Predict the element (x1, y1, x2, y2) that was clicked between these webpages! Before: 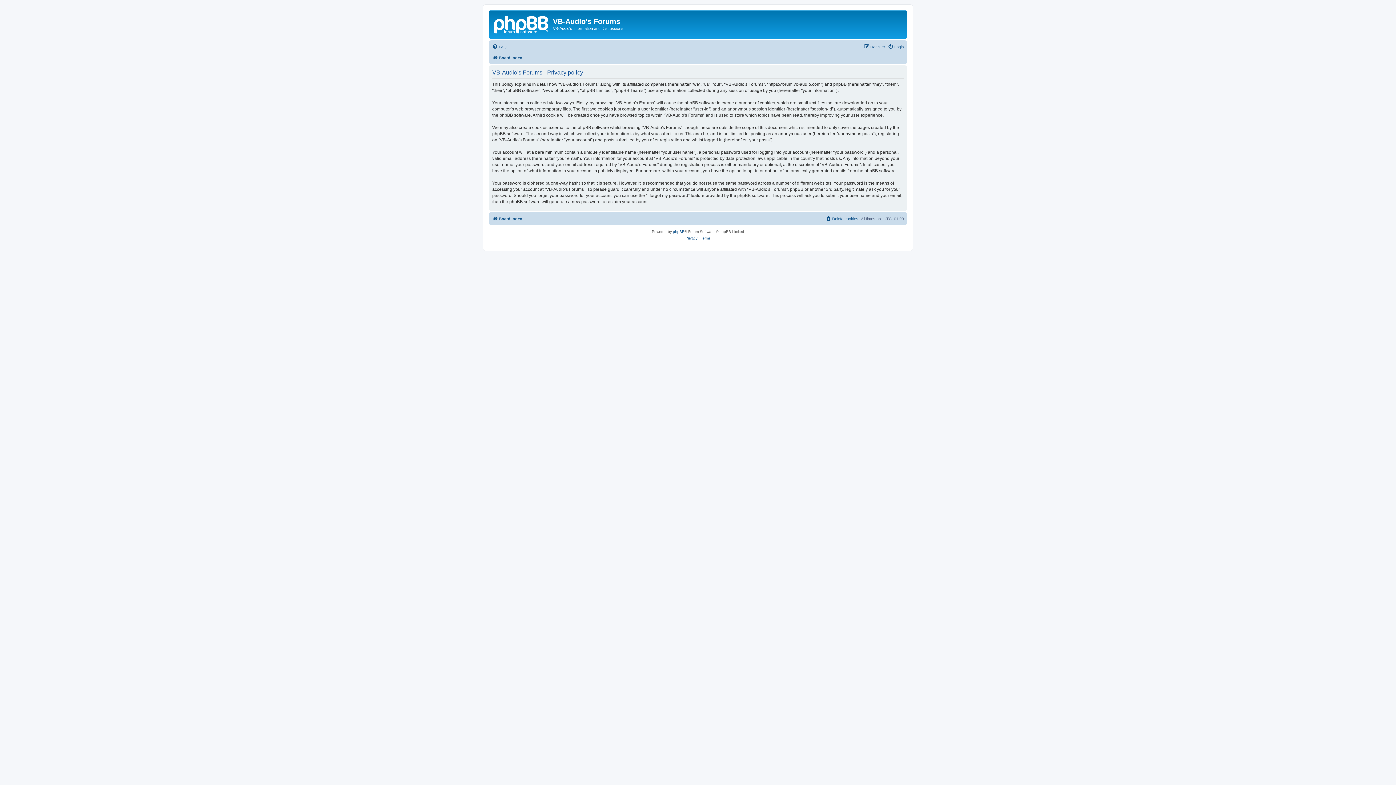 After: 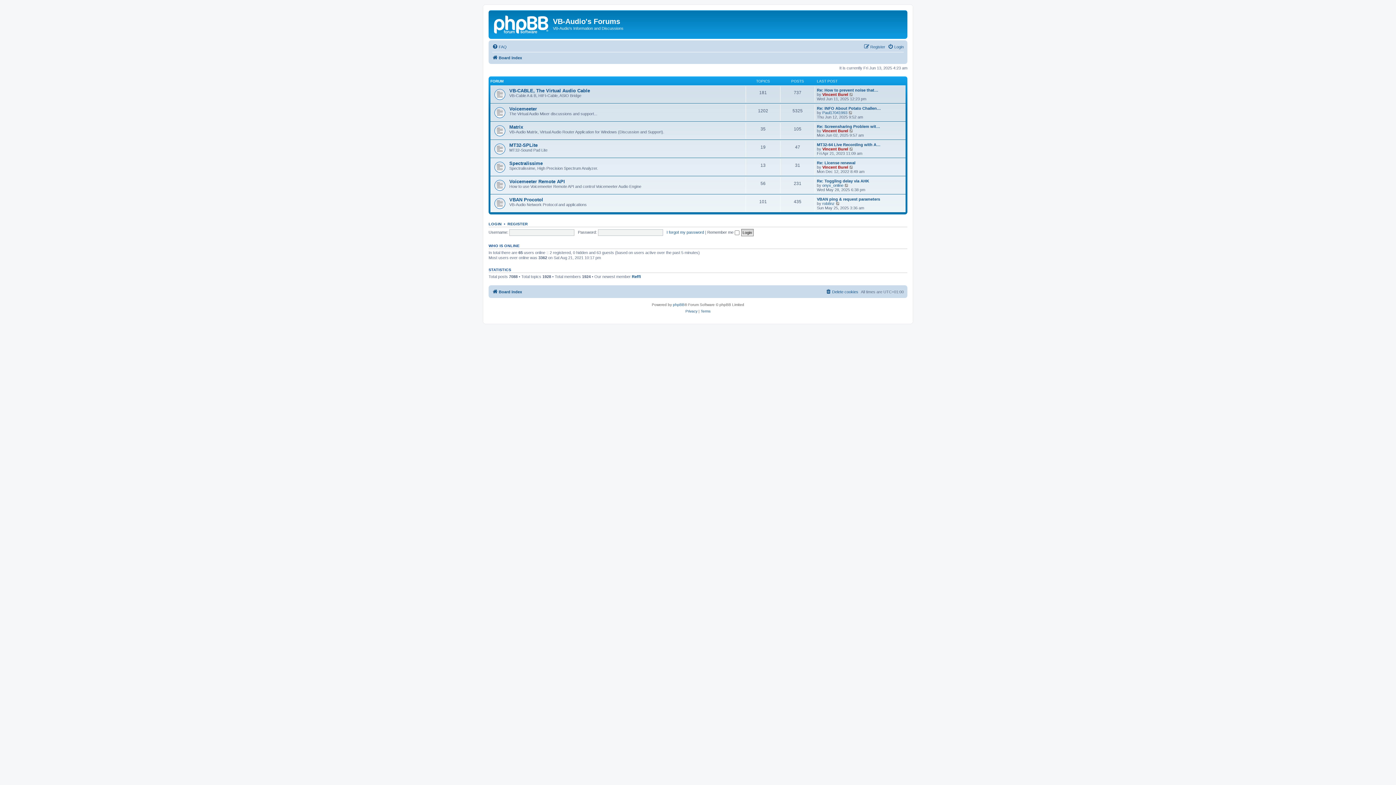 Action: bbox: (492, 214, 522, 223) label: Board index